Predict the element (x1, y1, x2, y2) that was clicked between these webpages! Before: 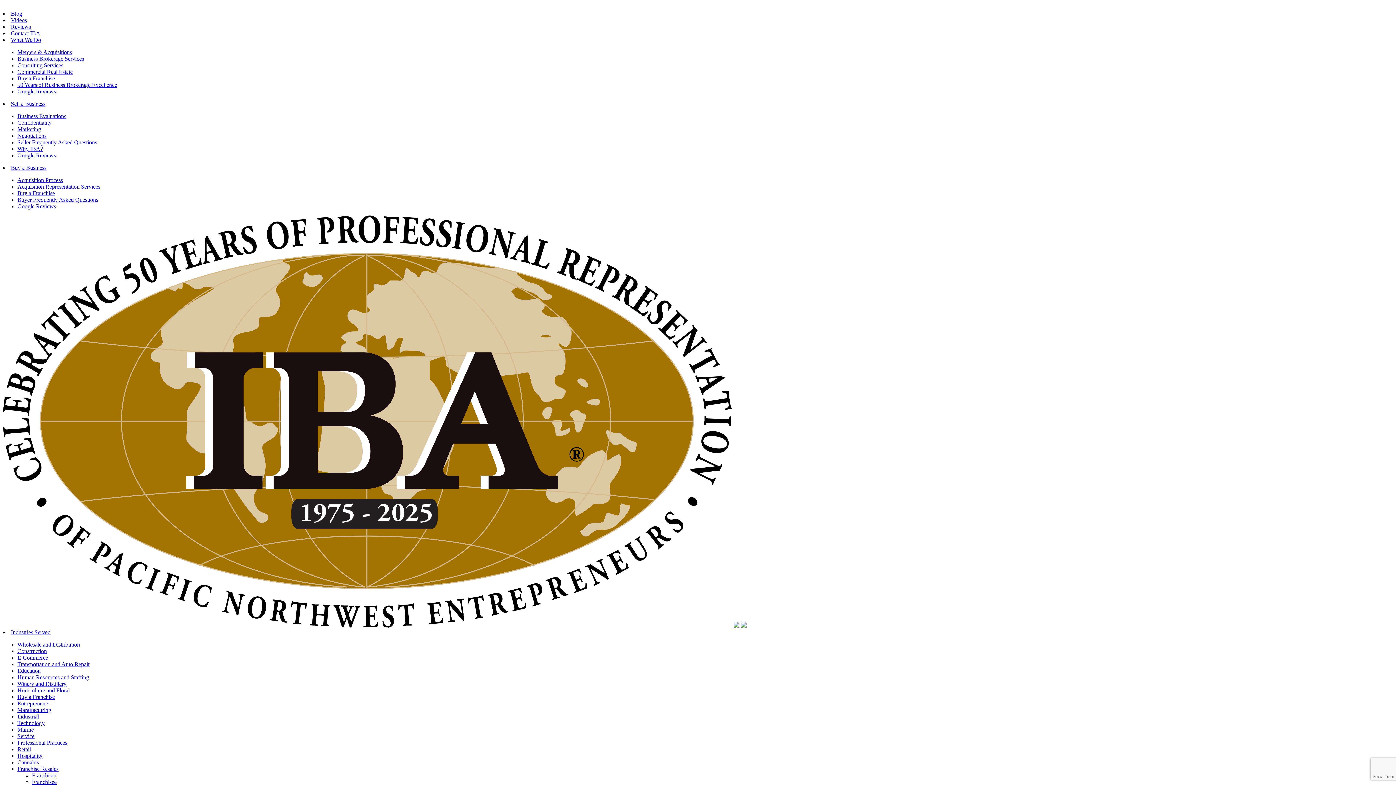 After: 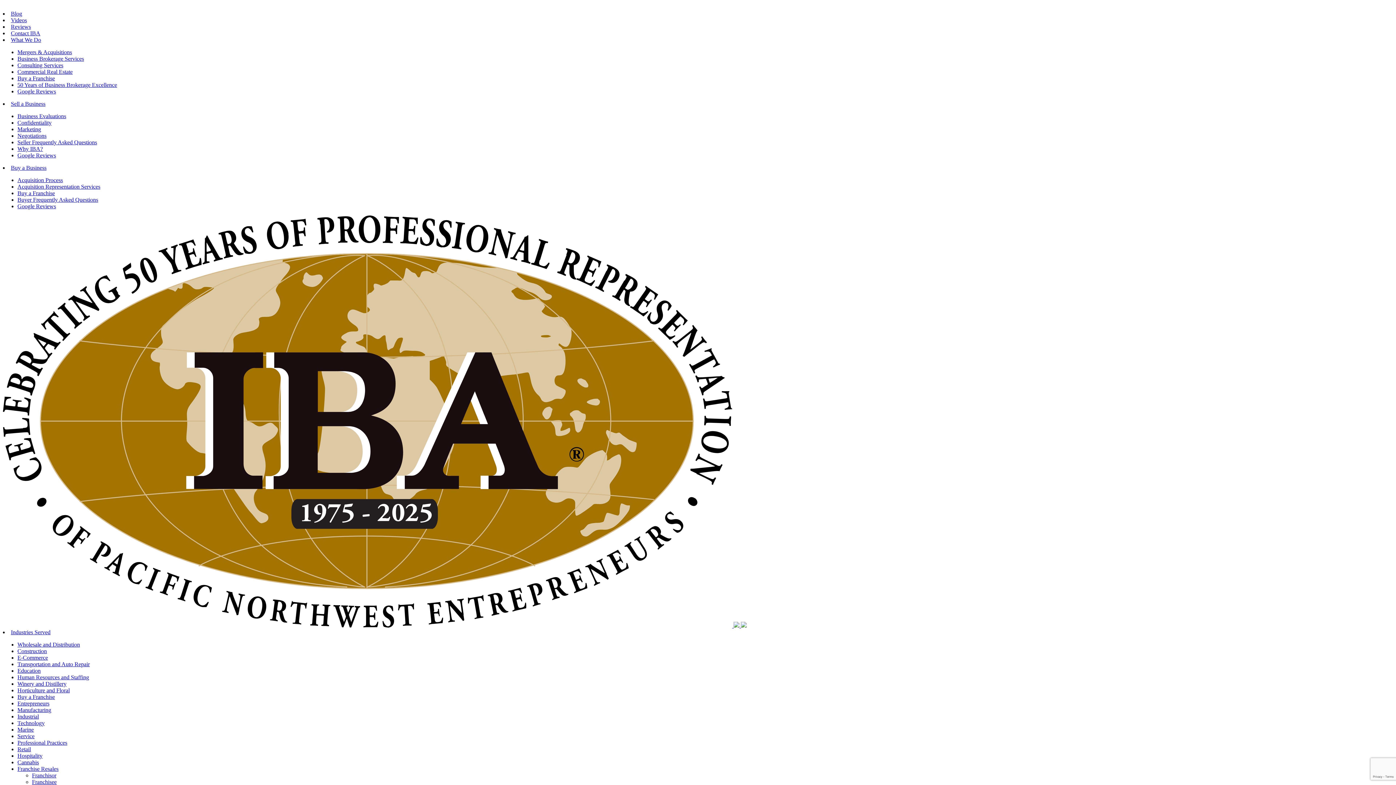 Action: bbox: (17, 654, 48, 661) label: E-Commerce